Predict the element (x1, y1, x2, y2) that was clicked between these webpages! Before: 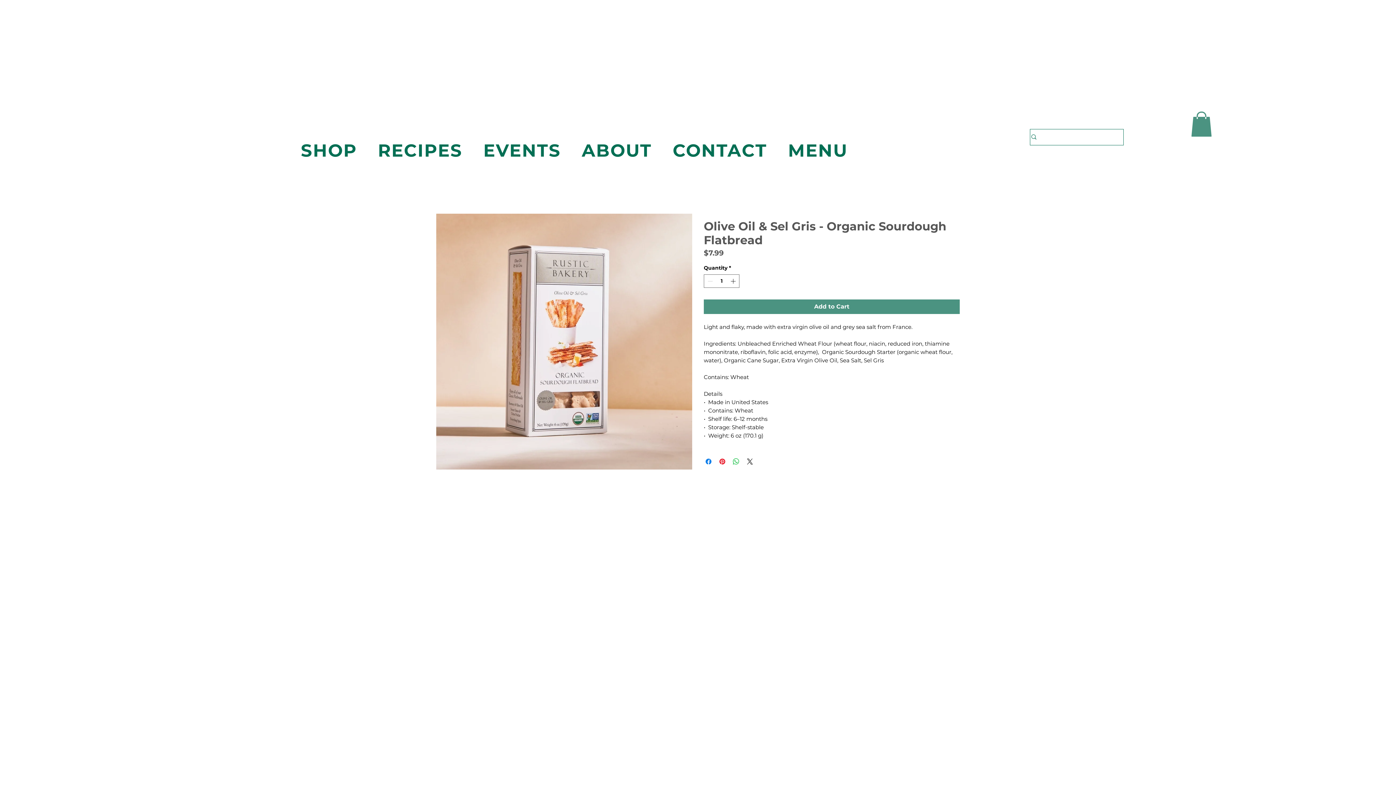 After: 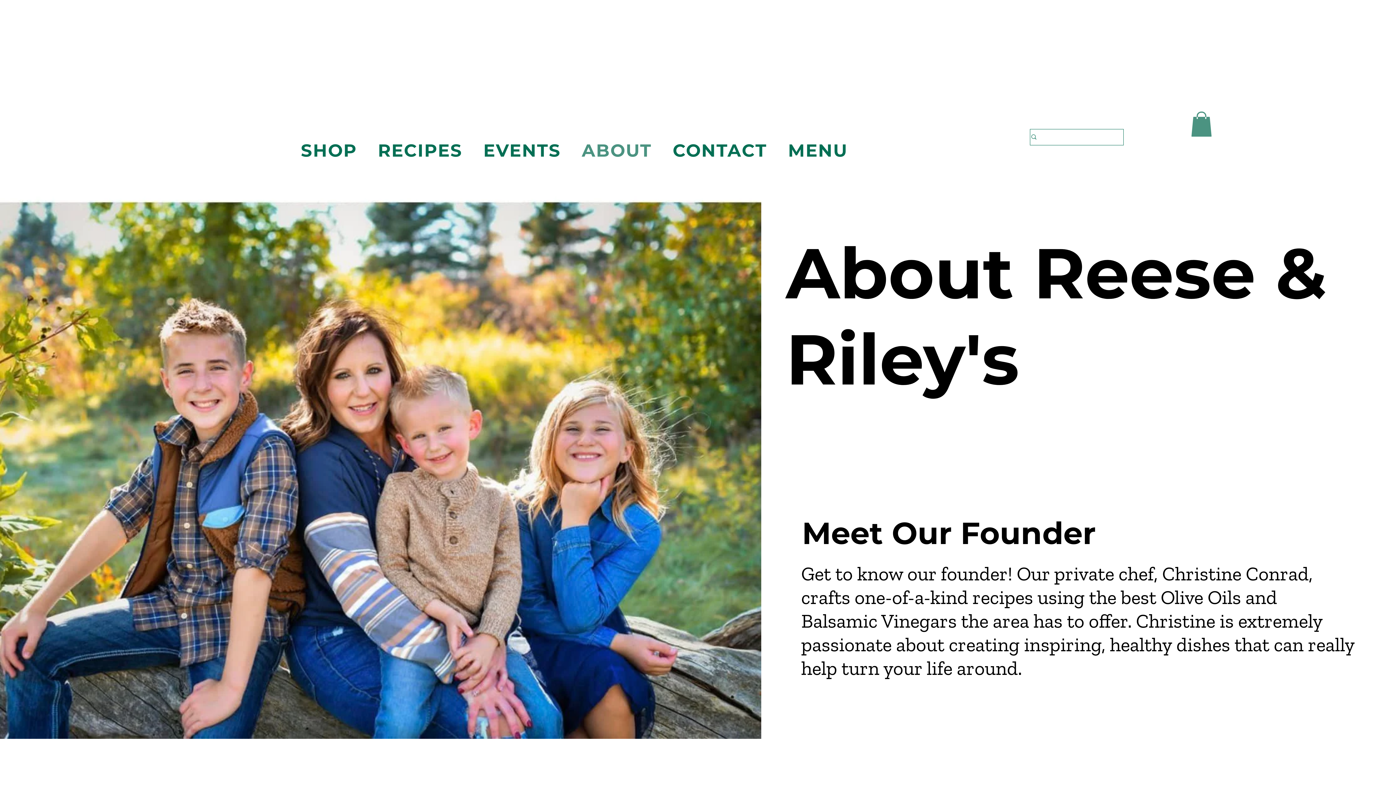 Action: bbox: (572, 136, 661, 164) label: ABOUT